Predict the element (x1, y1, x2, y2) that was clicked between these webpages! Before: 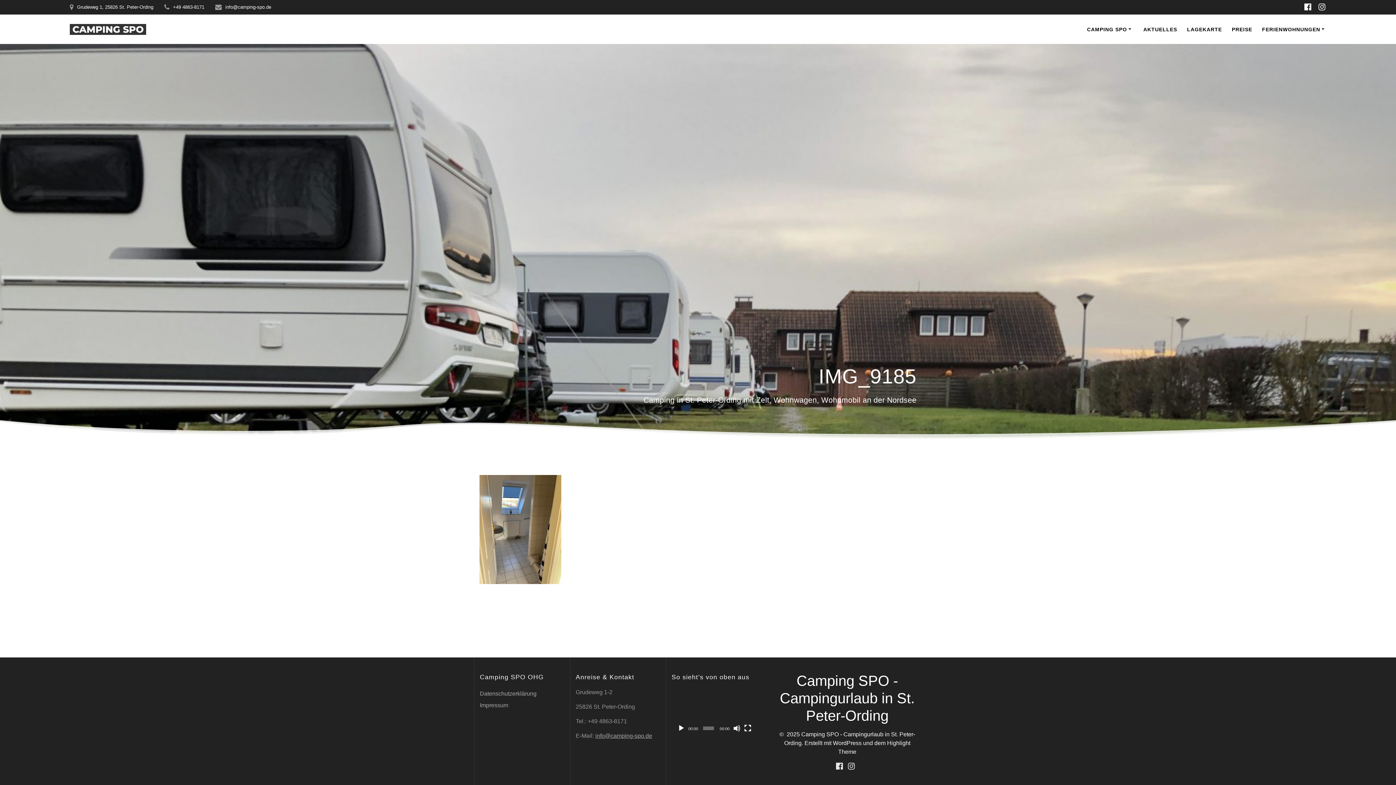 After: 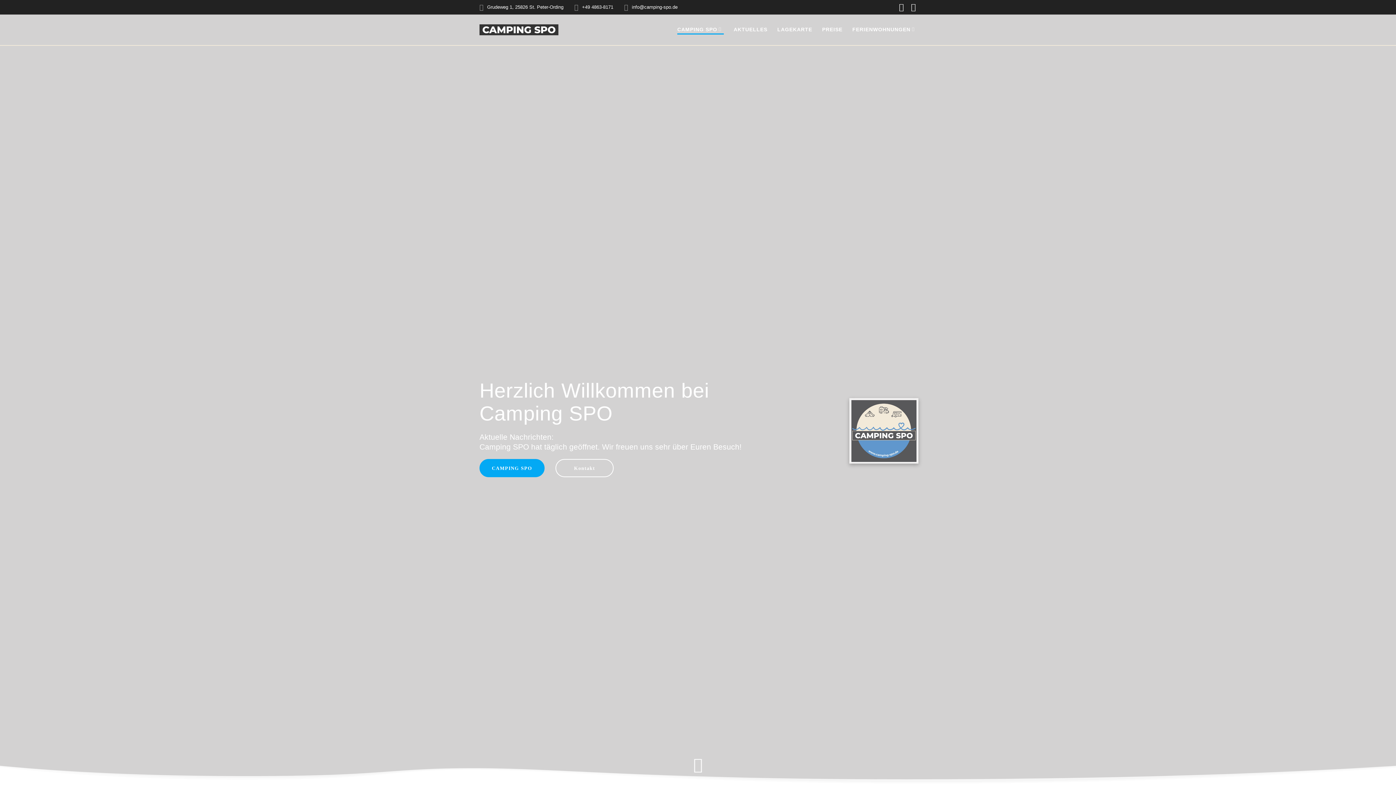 Action: bbox: (69, 23, 146, 34)